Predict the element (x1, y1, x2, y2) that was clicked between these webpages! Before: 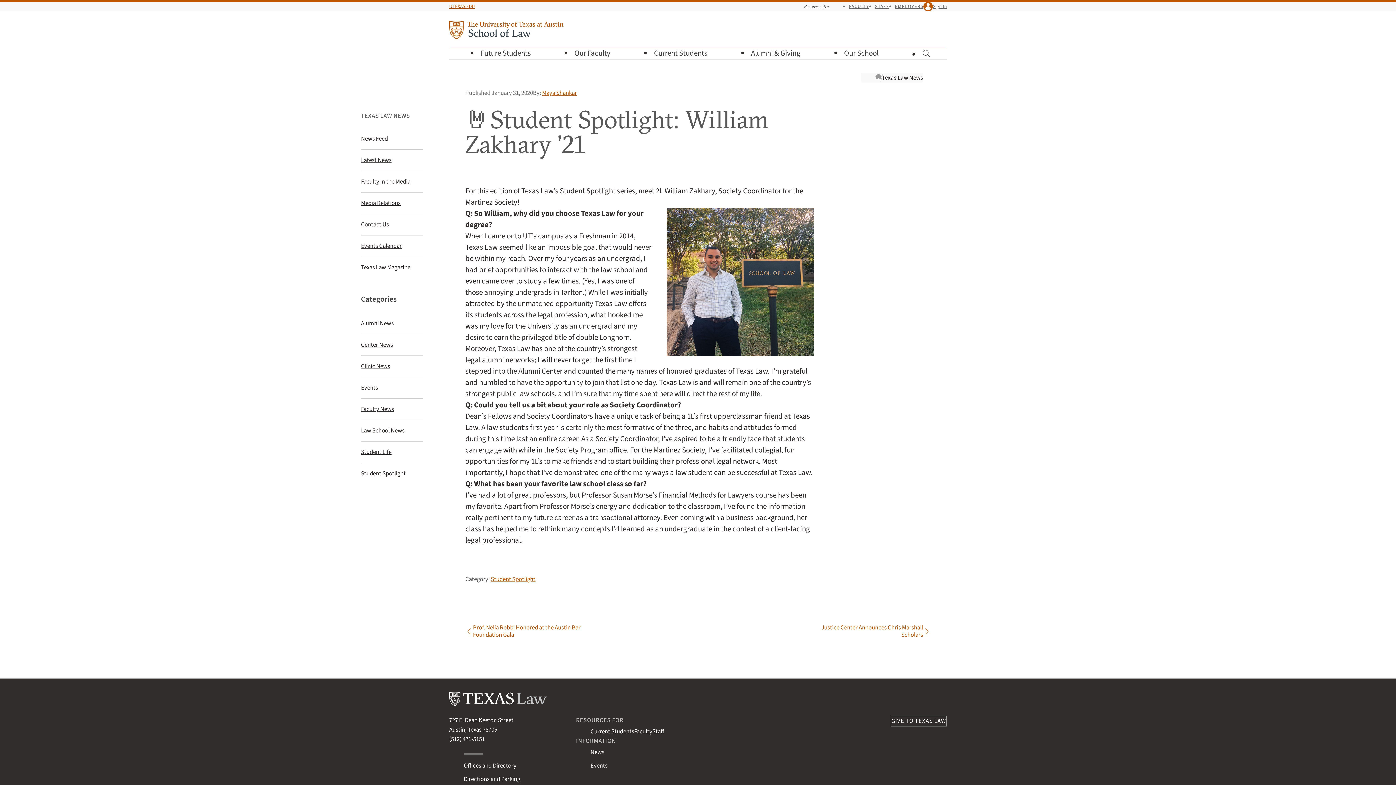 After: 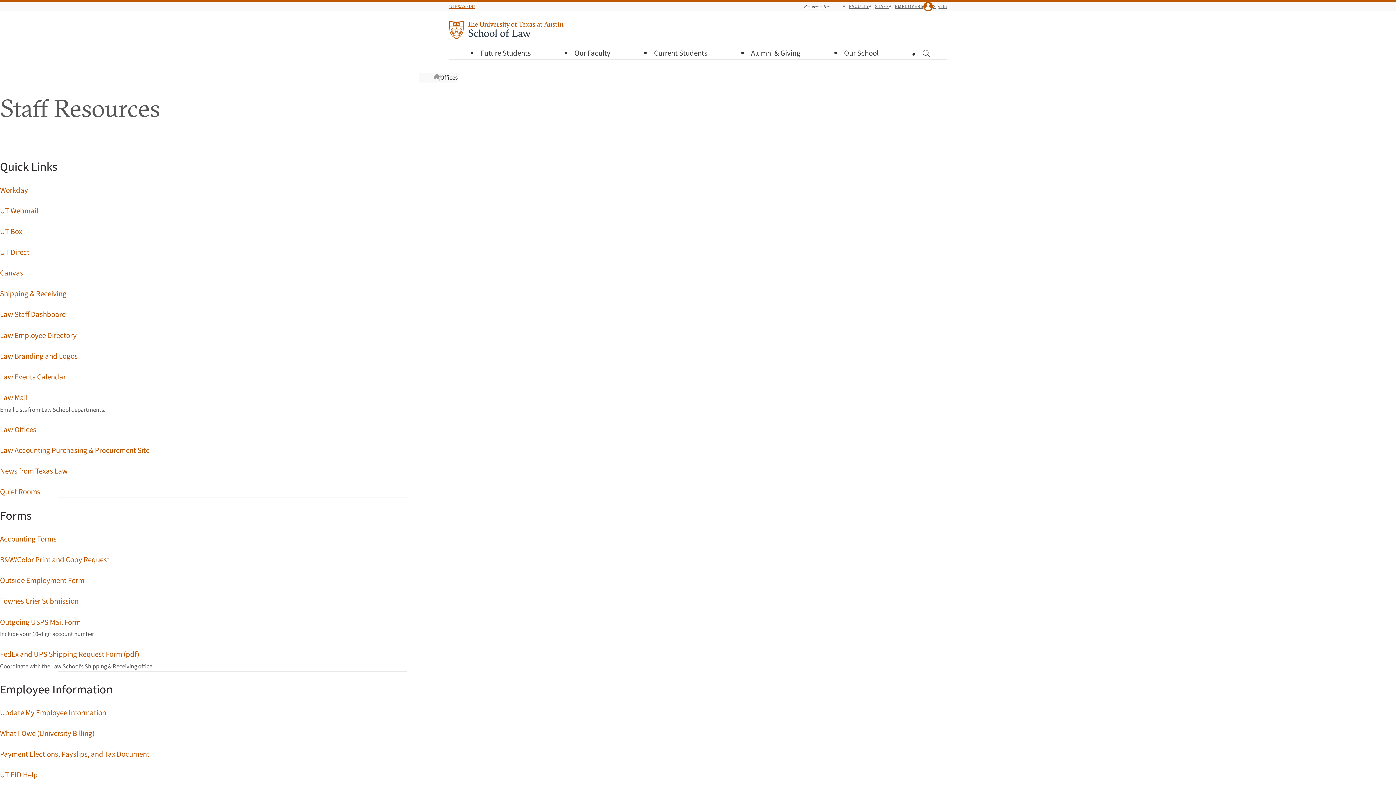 Action: label: Staff bbox: (652, 727, 664, 736)